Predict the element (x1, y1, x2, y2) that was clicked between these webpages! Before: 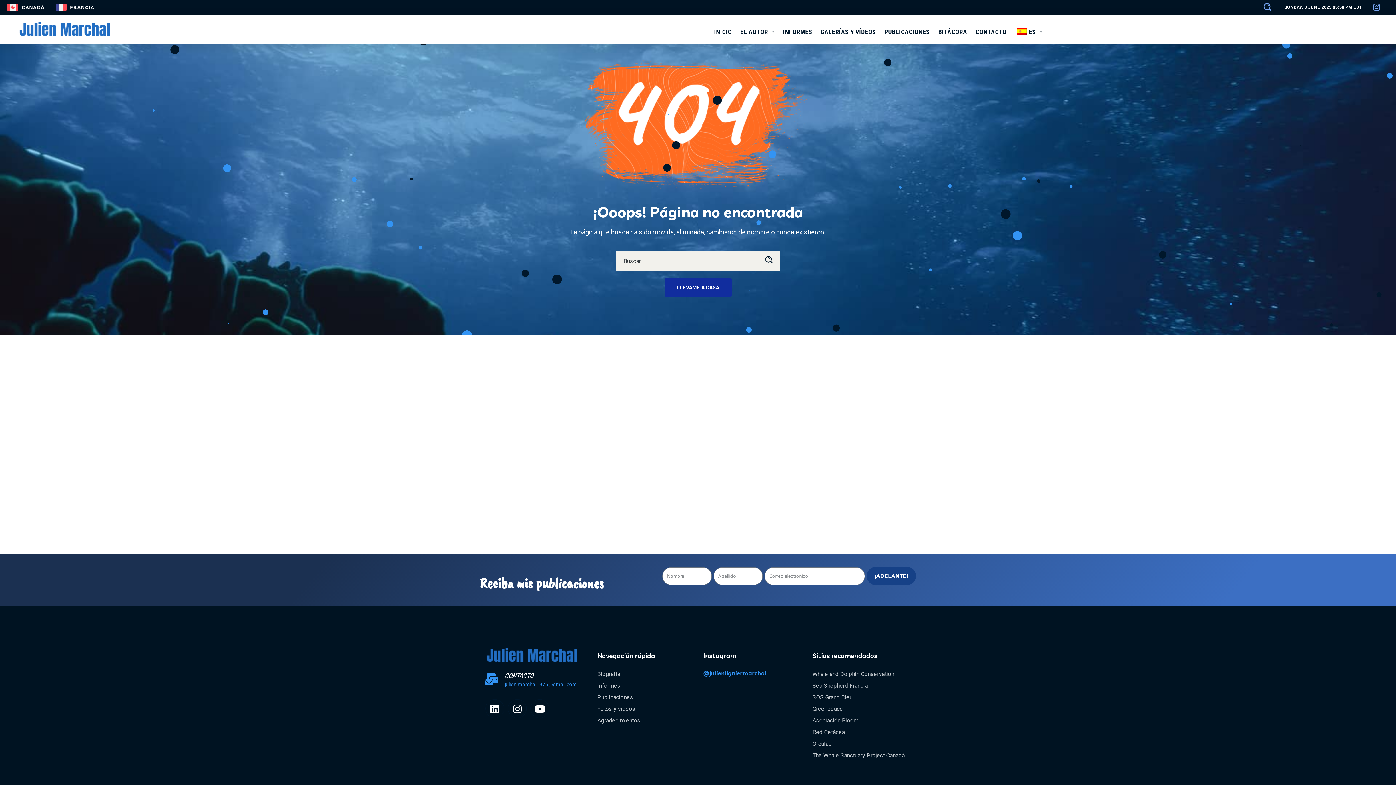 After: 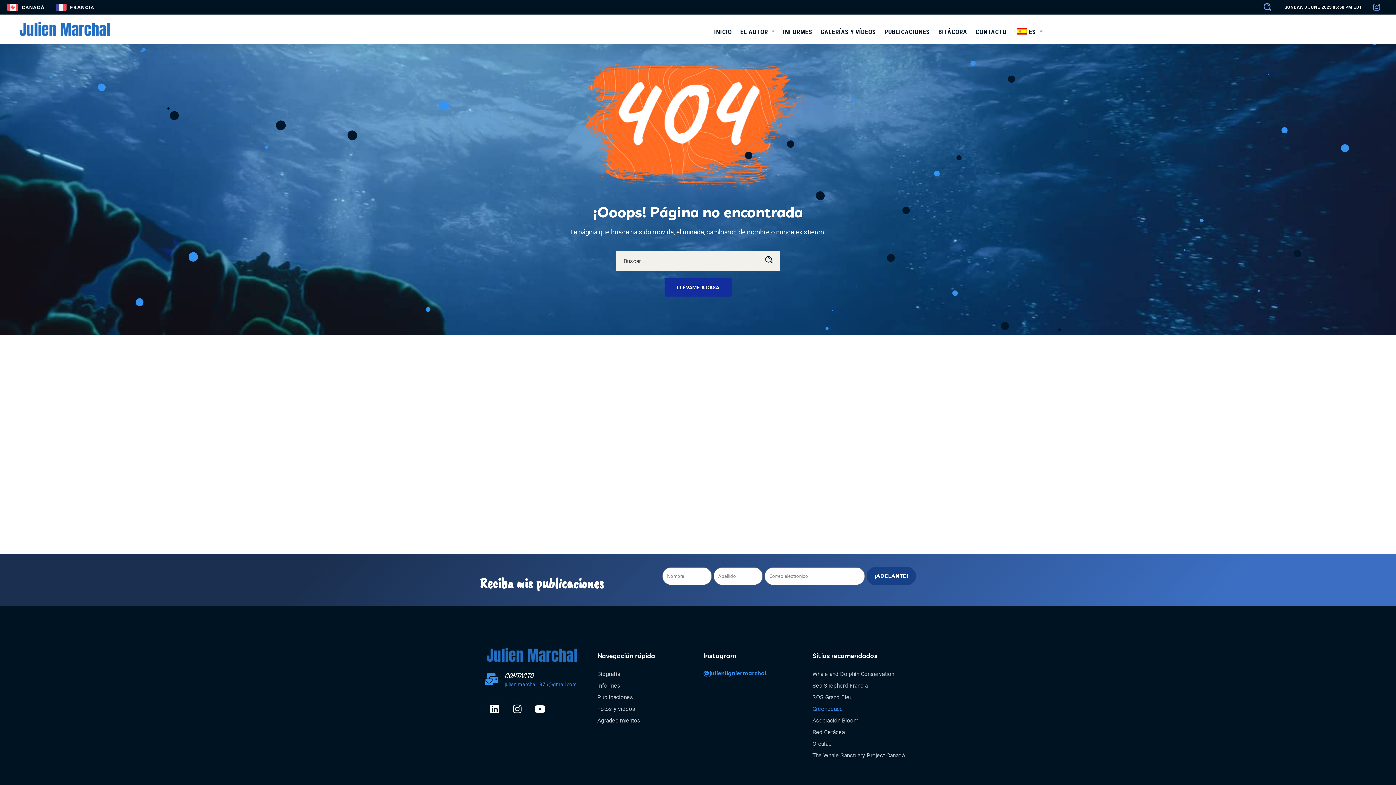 Action: label: Greenpeace bbox: (812, 705, 843, 713)